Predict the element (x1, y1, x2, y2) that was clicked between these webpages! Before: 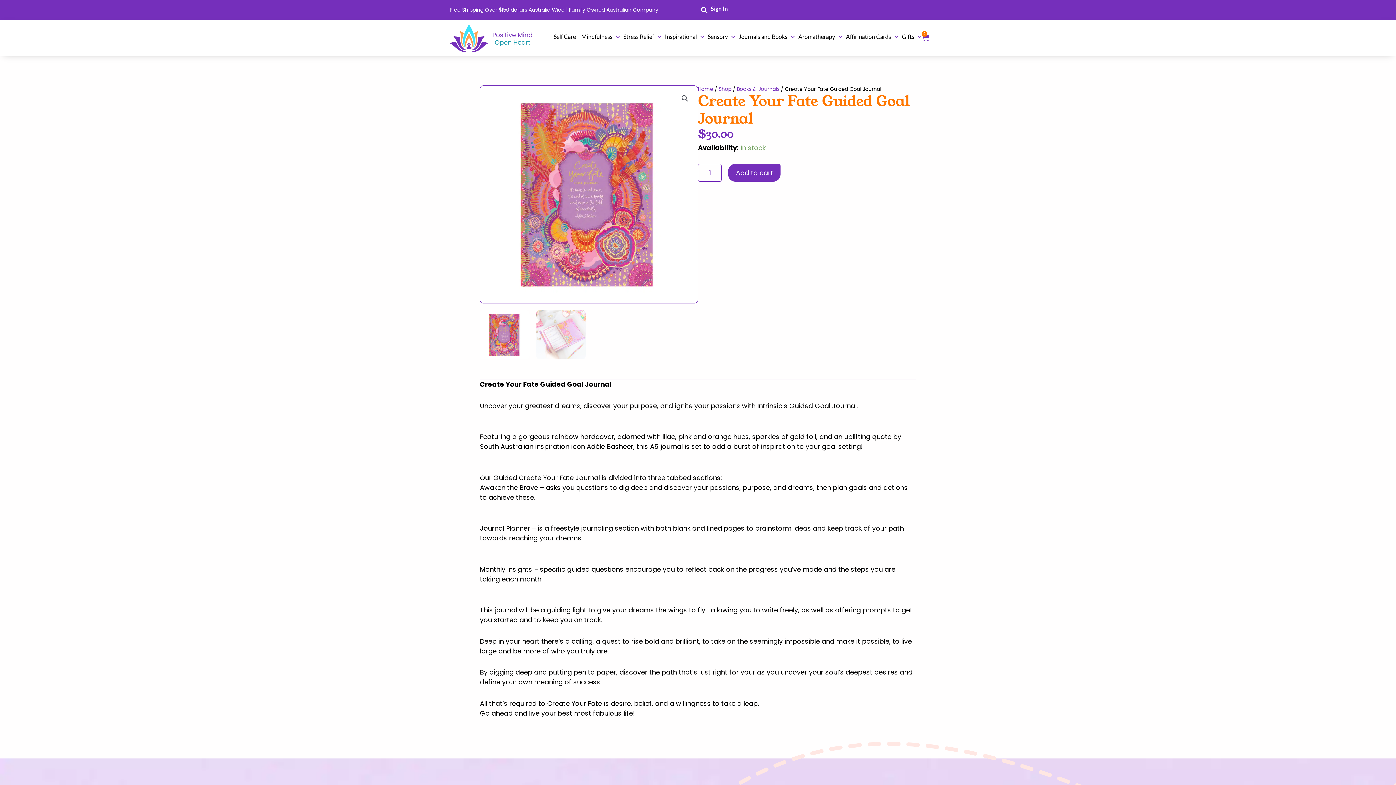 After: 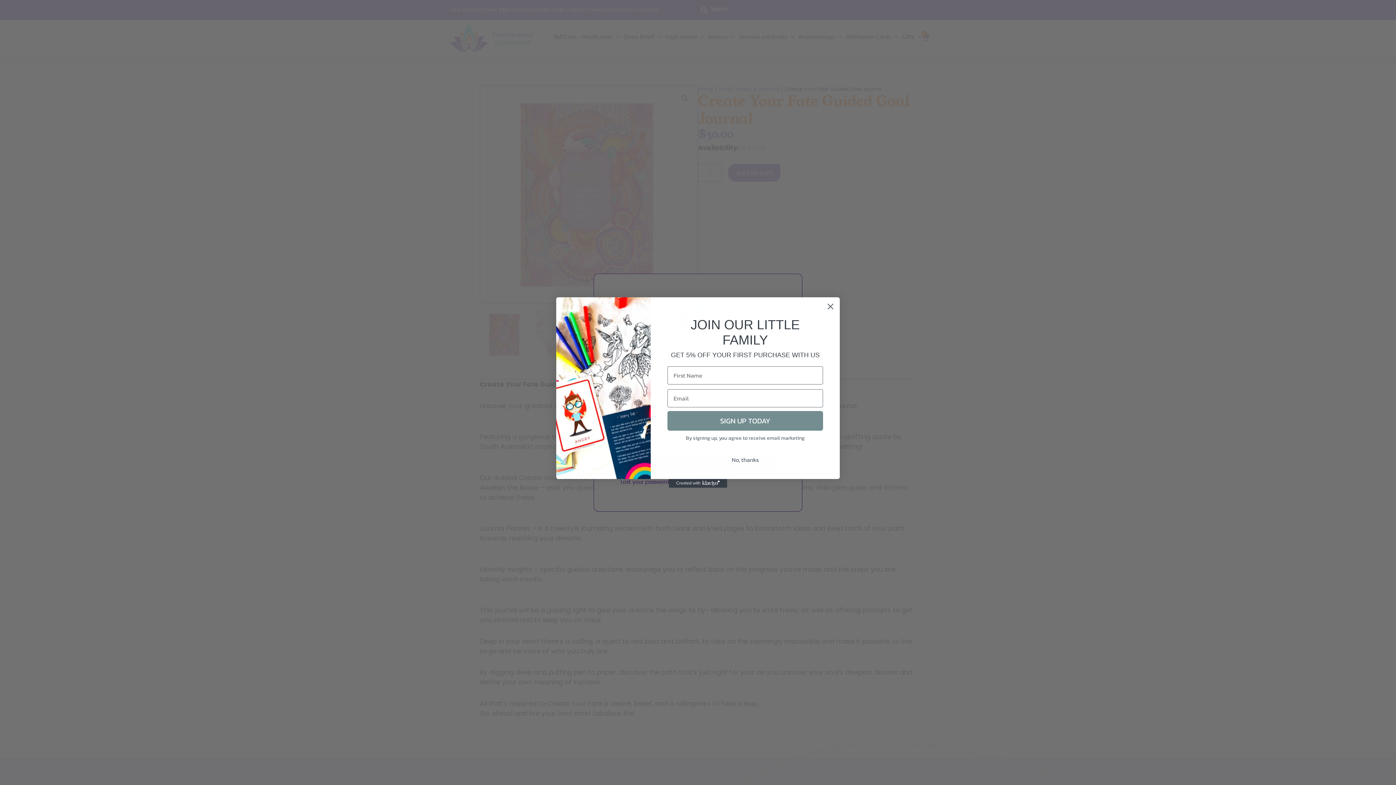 Action: bbox: (710, 4, 728, 13) label: Sign In